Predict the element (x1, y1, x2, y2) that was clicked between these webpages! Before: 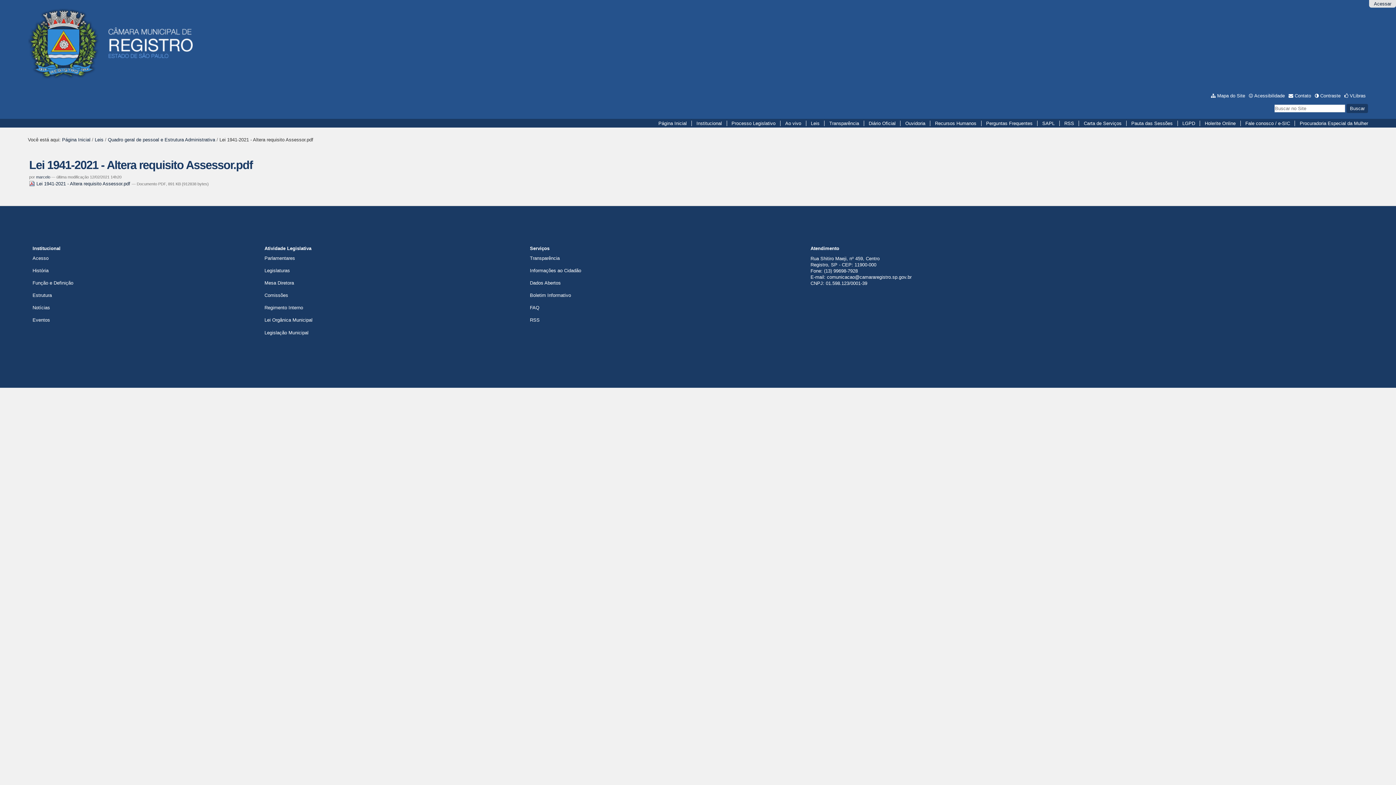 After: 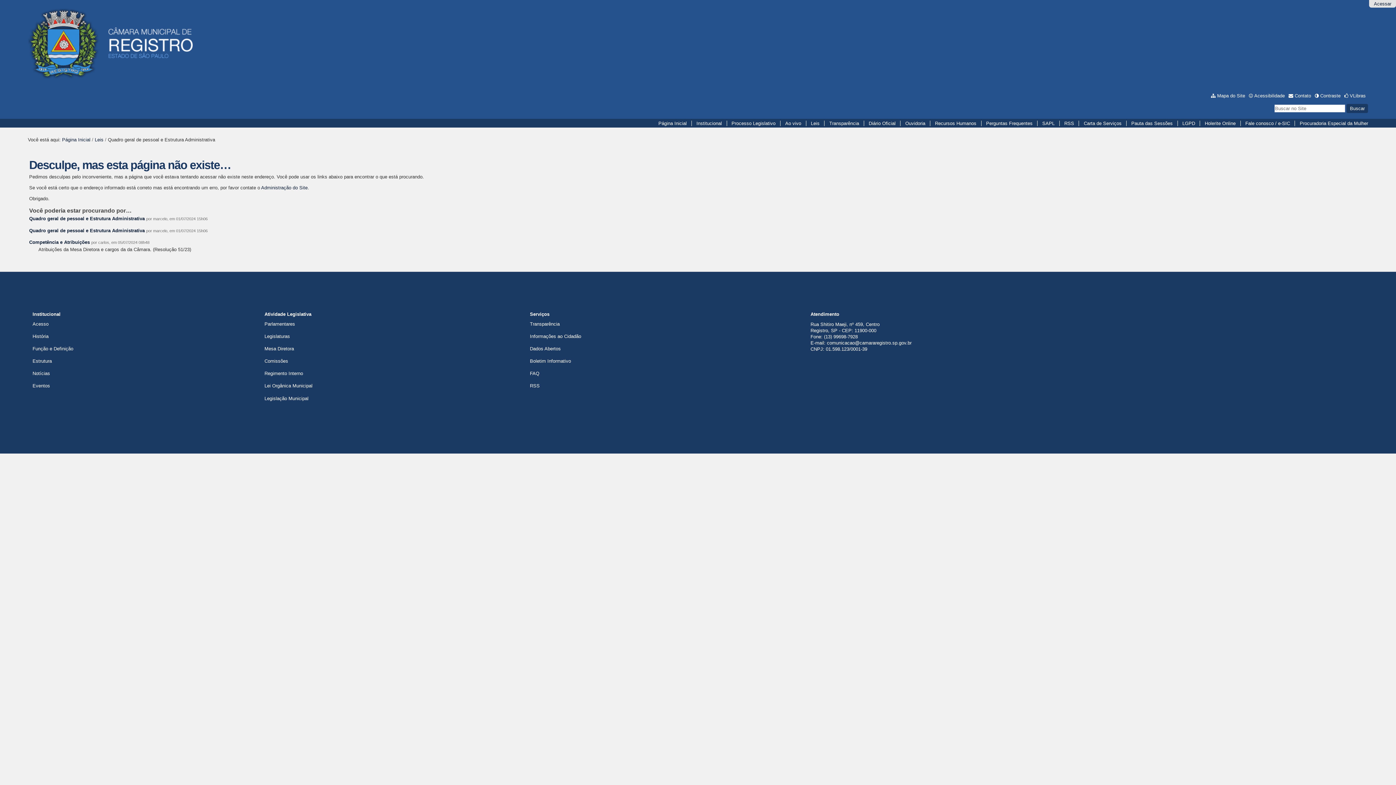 Action: bbox: (32, 292, 51, 298) label: Estrutura